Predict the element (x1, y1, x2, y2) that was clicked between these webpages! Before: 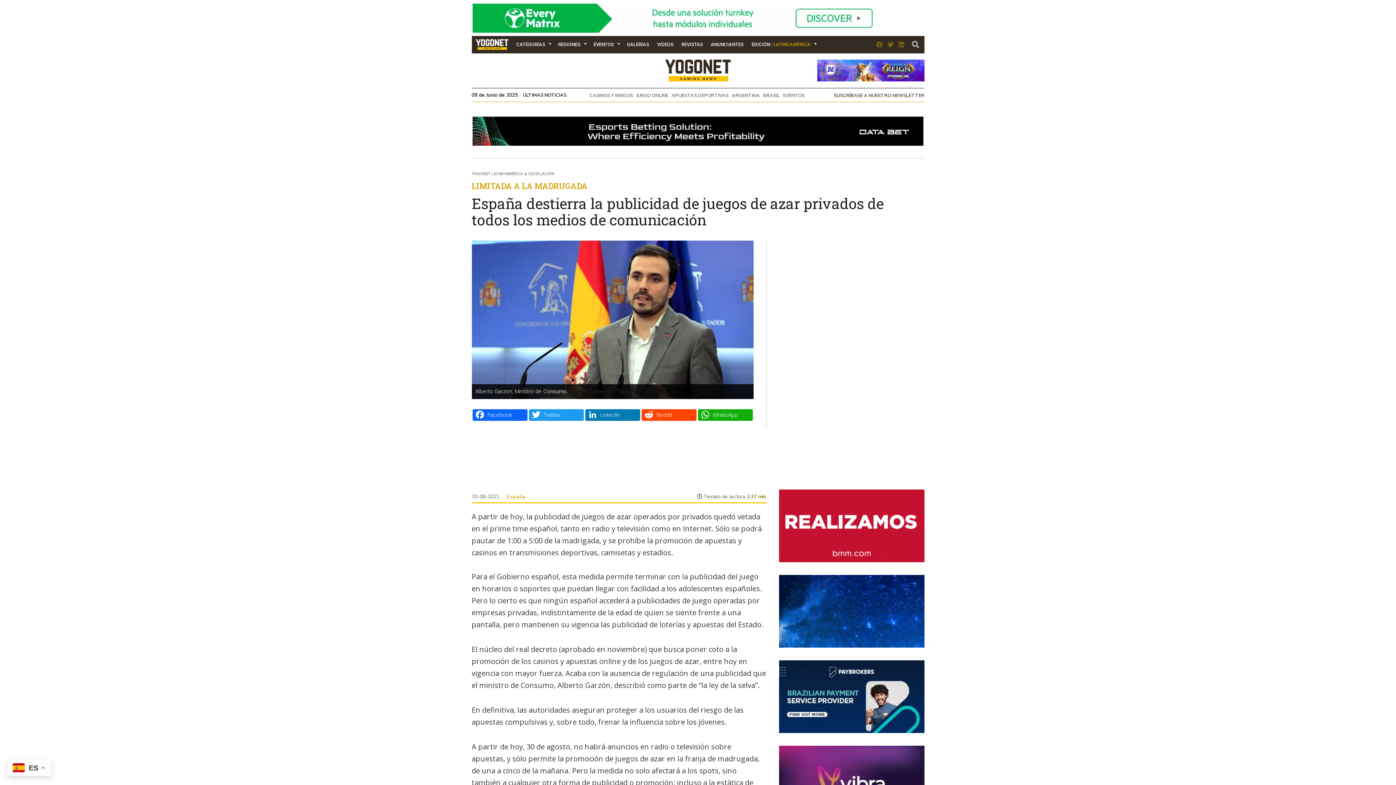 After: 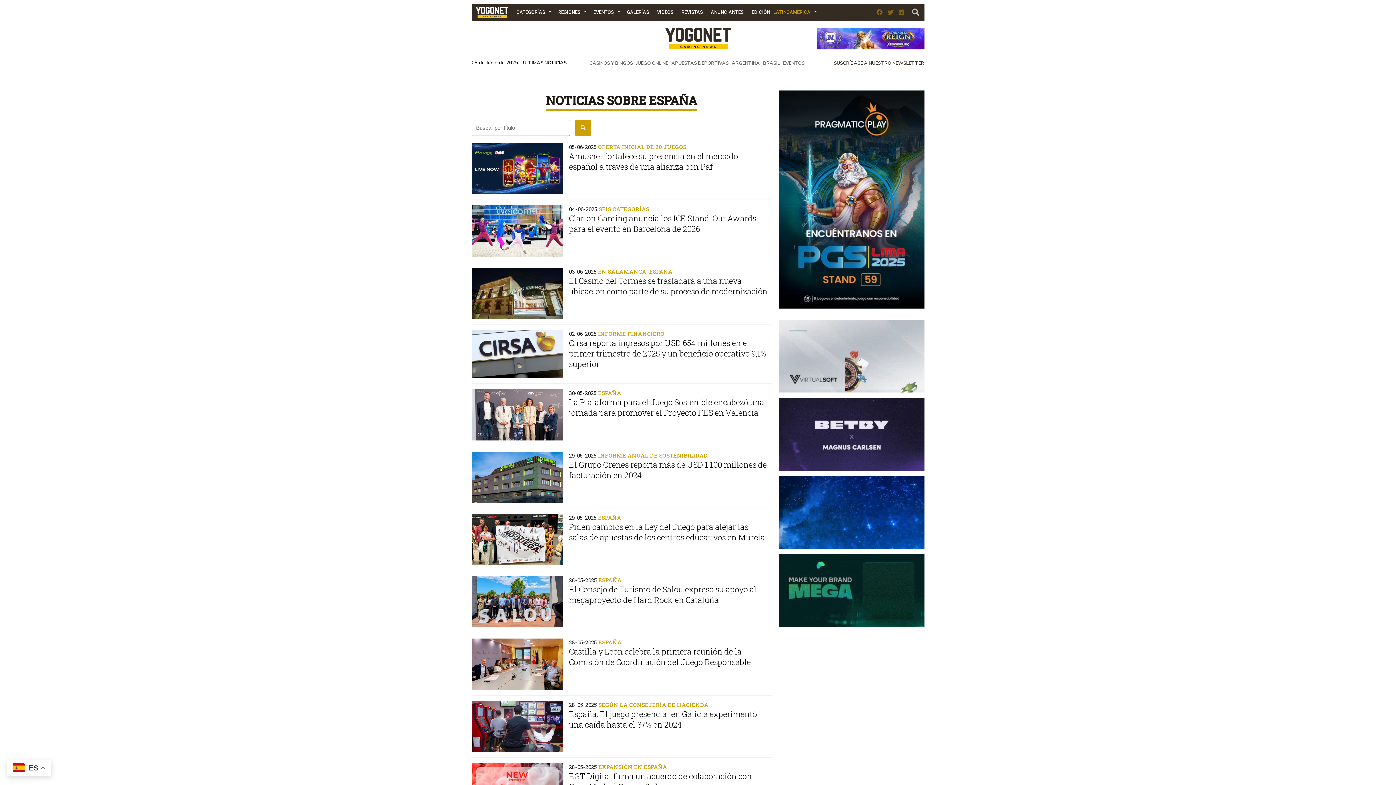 Action: bbox: (506, 493, 526, 500) label: España